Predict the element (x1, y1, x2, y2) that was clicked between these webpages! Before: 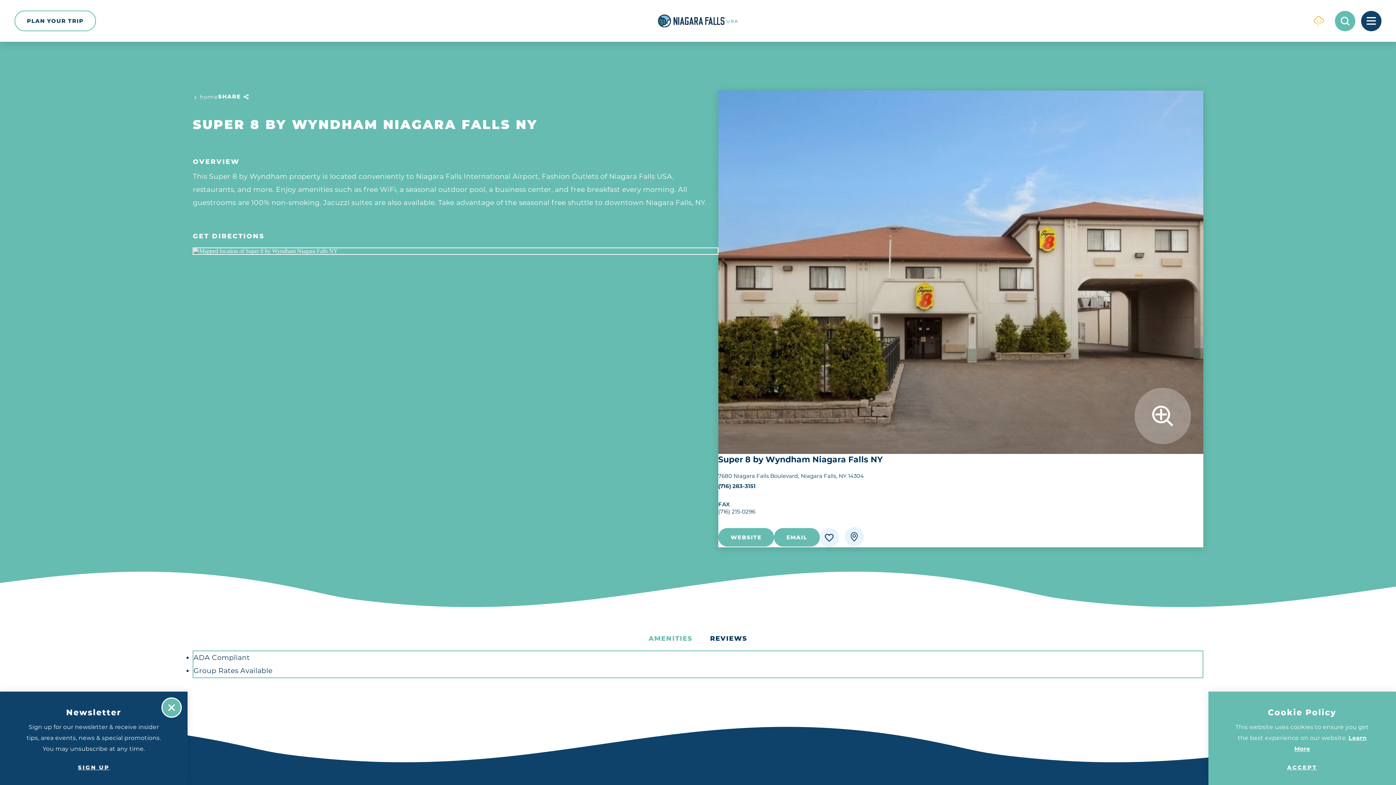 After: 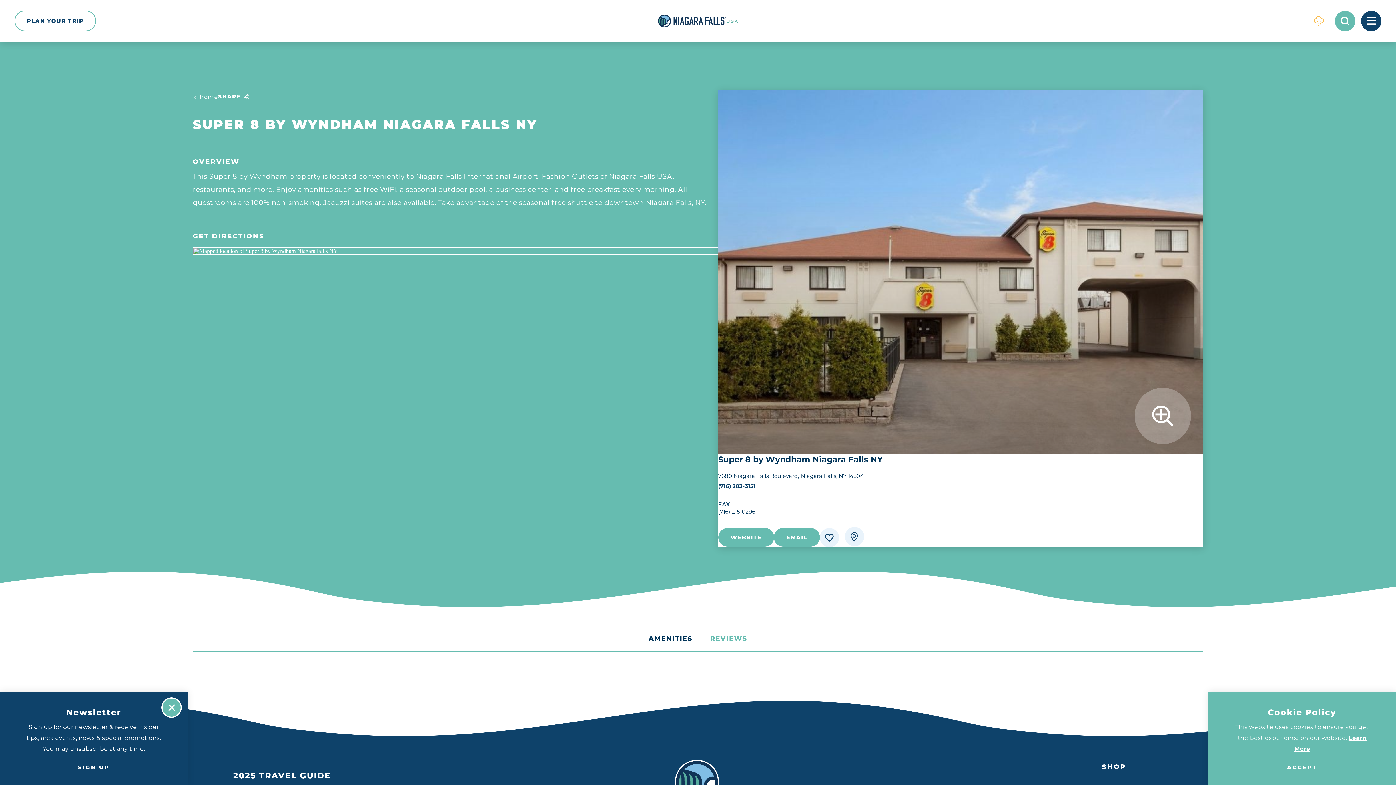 Action: bbox: (701, 632, 756, 645) label: REVIEWS